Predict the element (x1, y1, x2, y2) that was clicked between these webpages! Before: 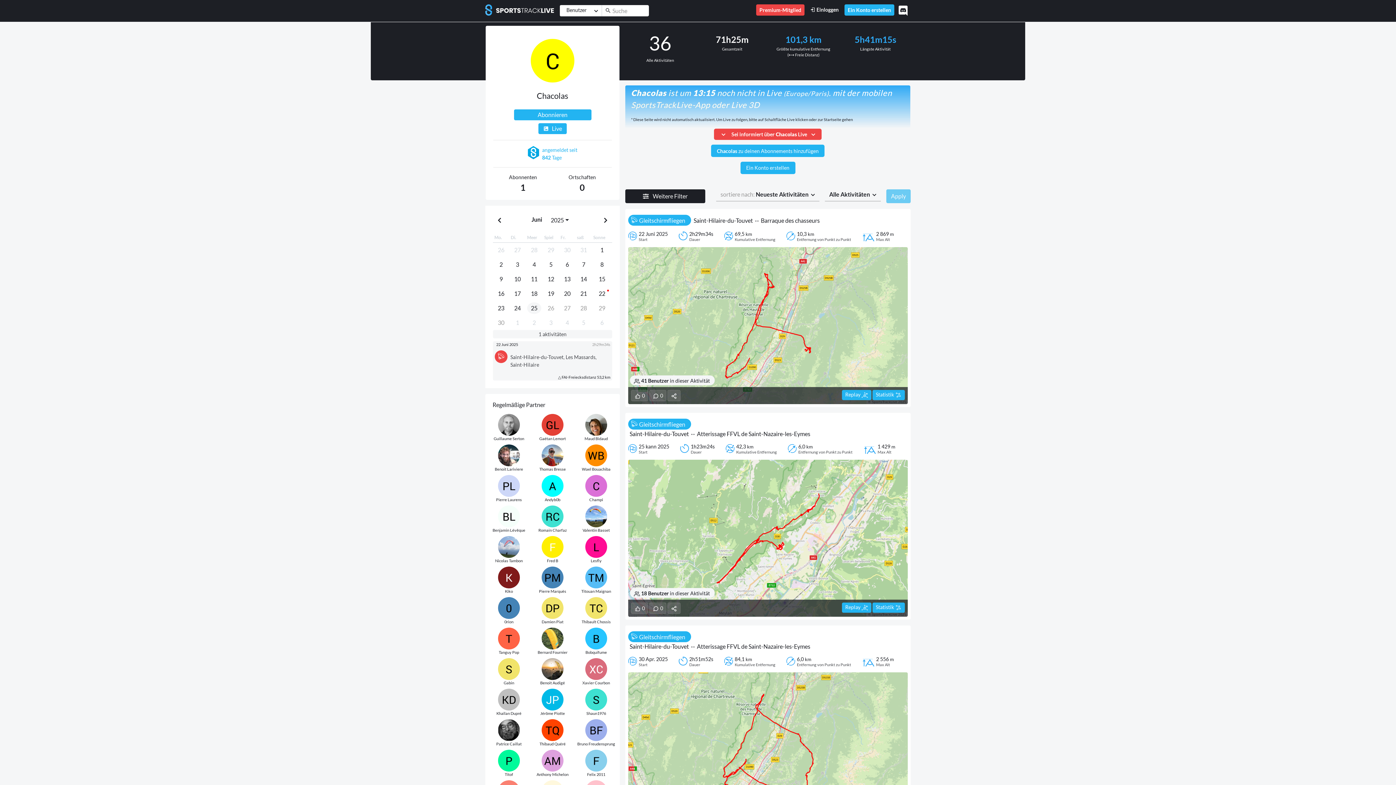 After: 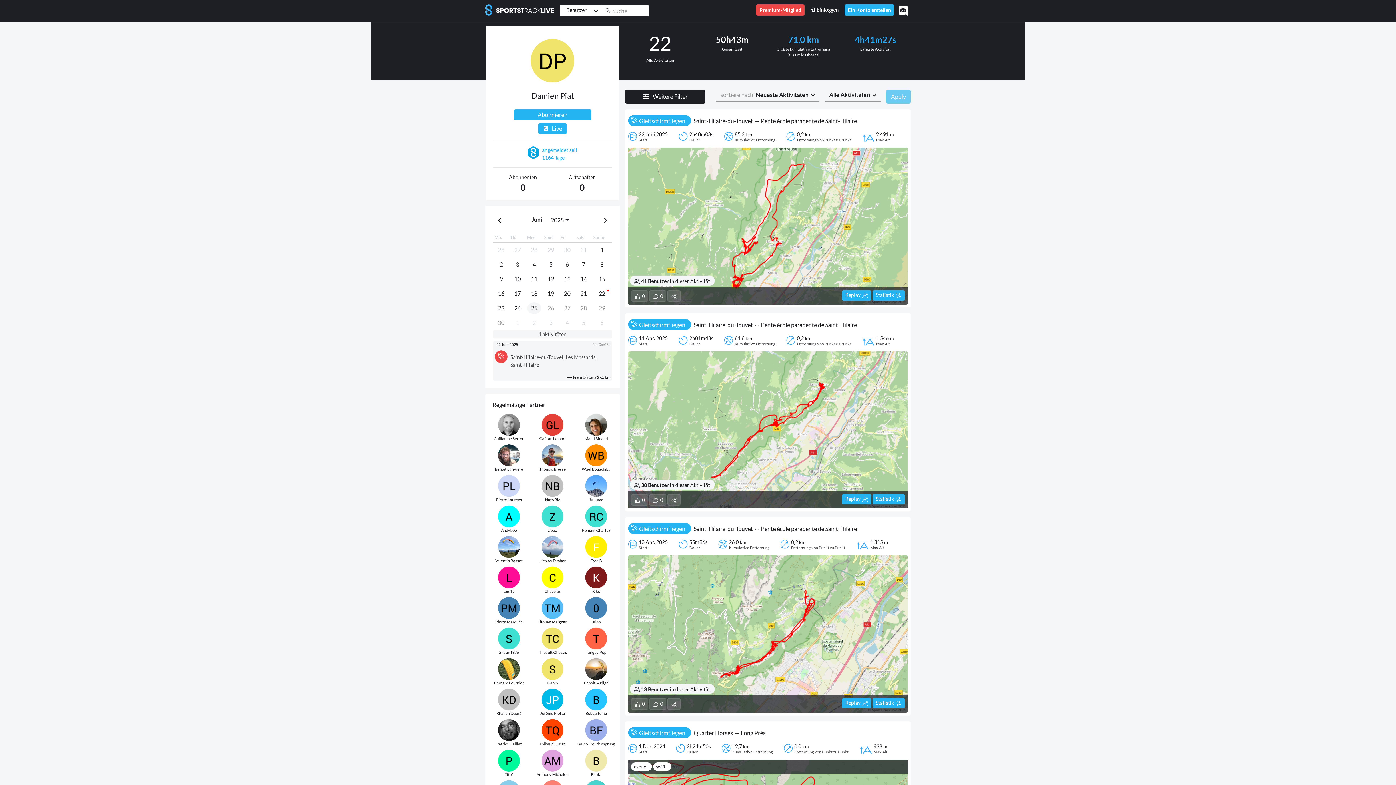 Action: bbox: (532, 597, 573, 625) label: Damien Piat